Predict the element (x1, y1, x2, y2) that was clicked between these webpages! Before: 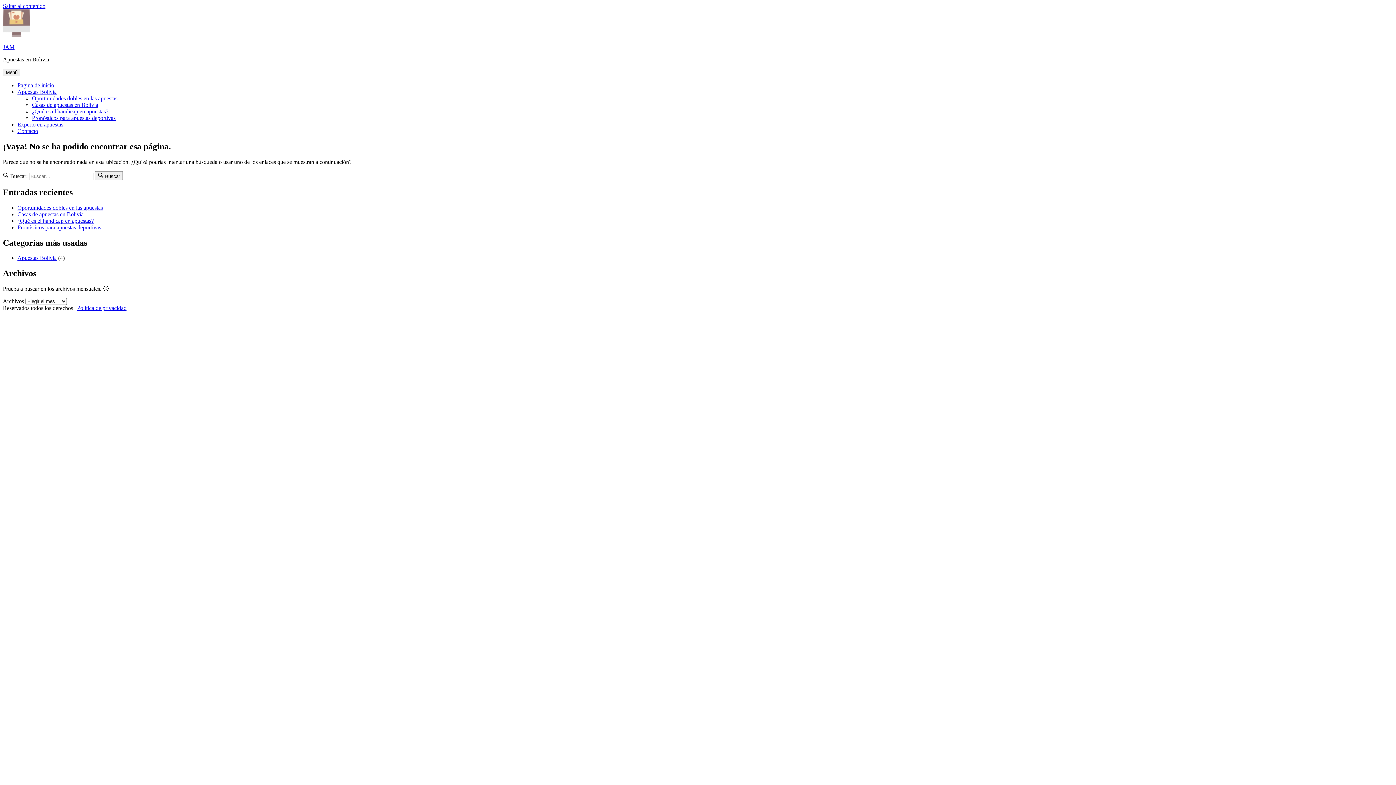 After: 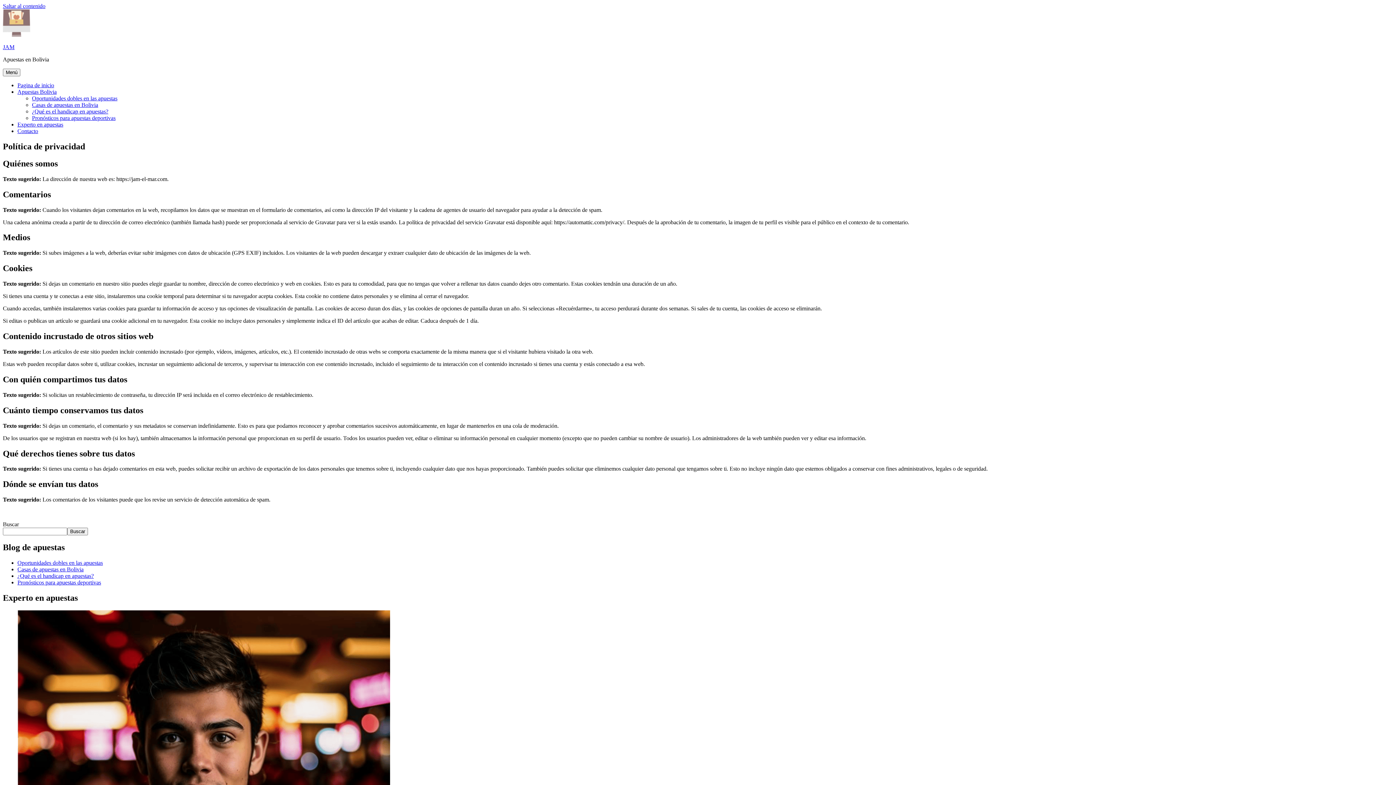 Action: label: Política de privacidad bbox: (77, 305, 126, 311)